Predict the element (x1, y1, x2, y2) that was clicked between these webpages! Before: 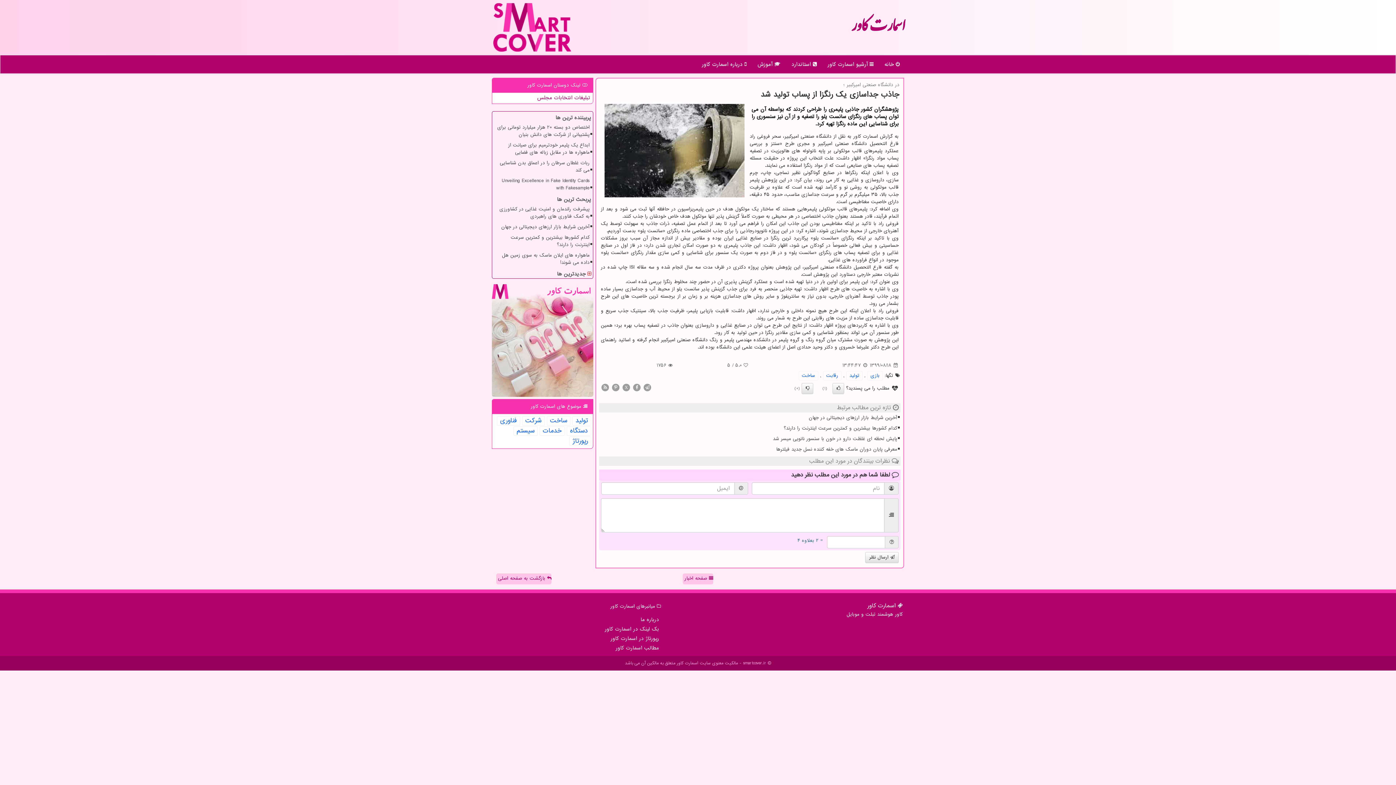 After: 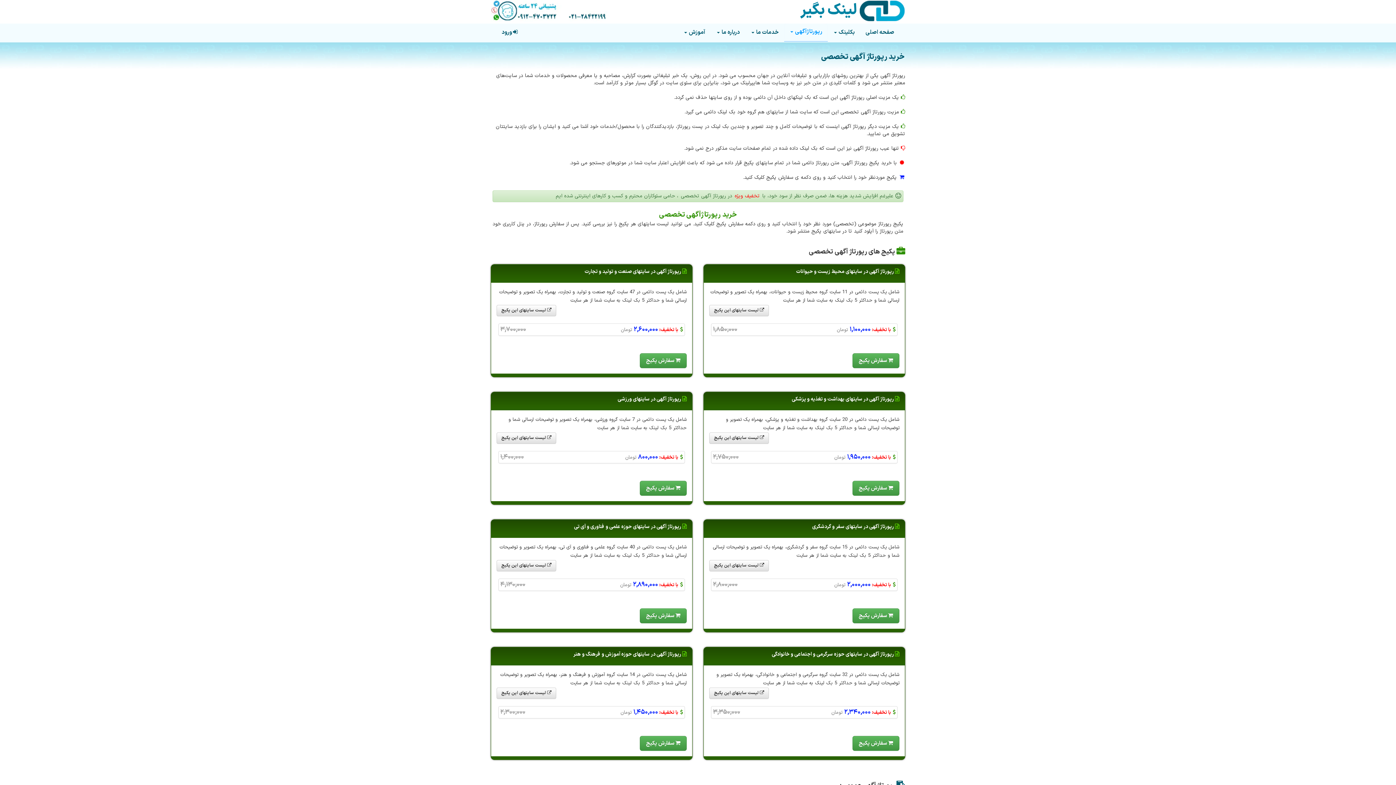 Action: label: رپورتاژ در اسمارت كاور bbox: (494, 634, 660, 643)